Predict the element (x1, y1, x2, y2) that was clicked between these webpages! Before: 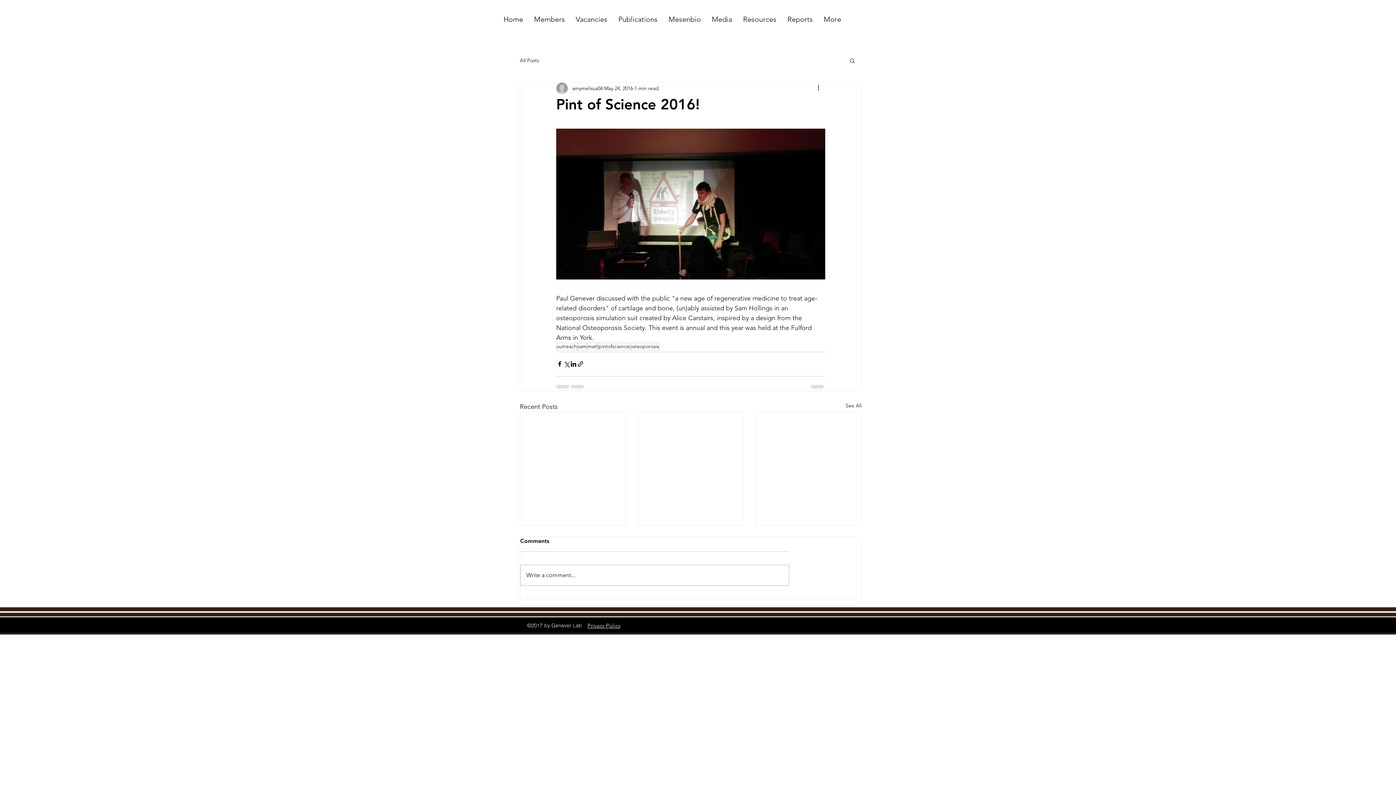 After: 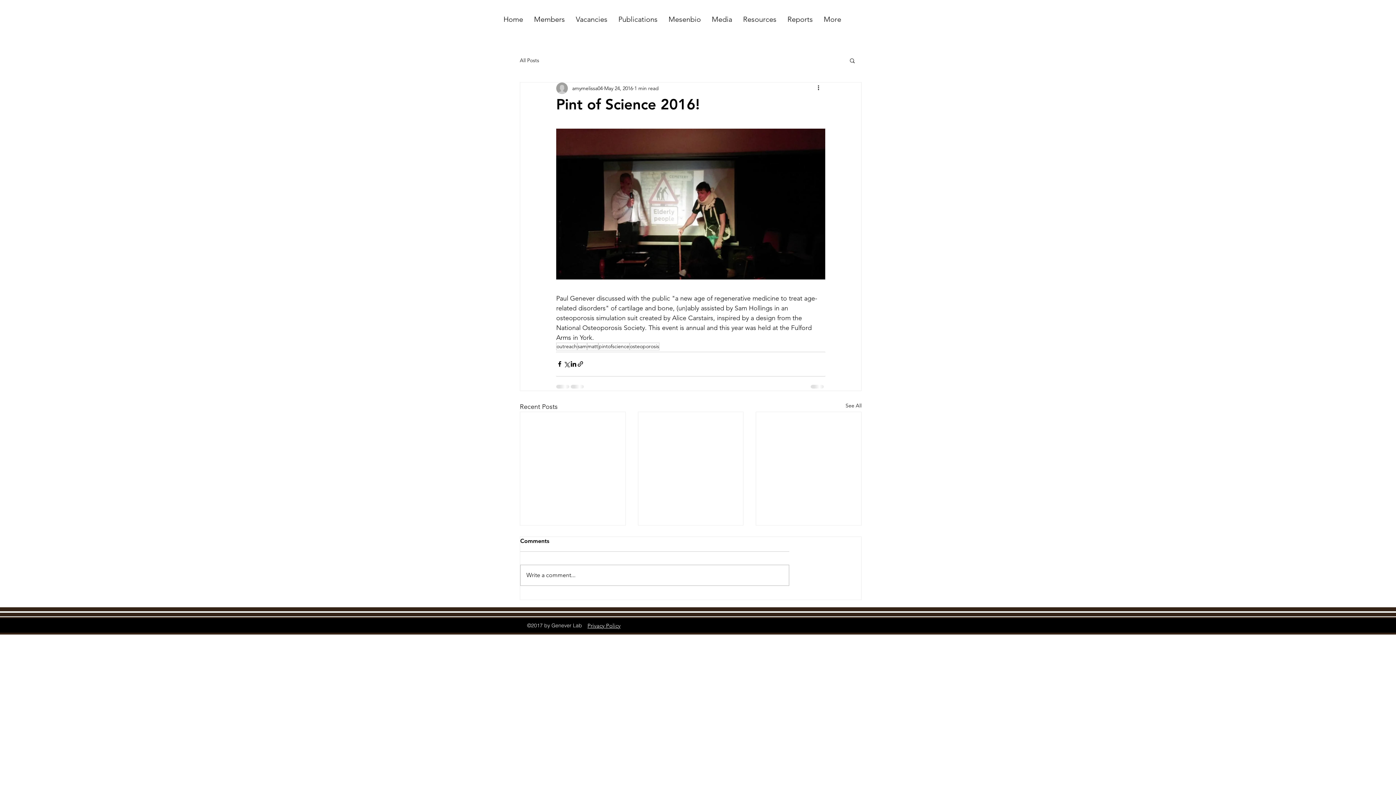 Action: bbox: (849, 57, 856, 63) label: Search